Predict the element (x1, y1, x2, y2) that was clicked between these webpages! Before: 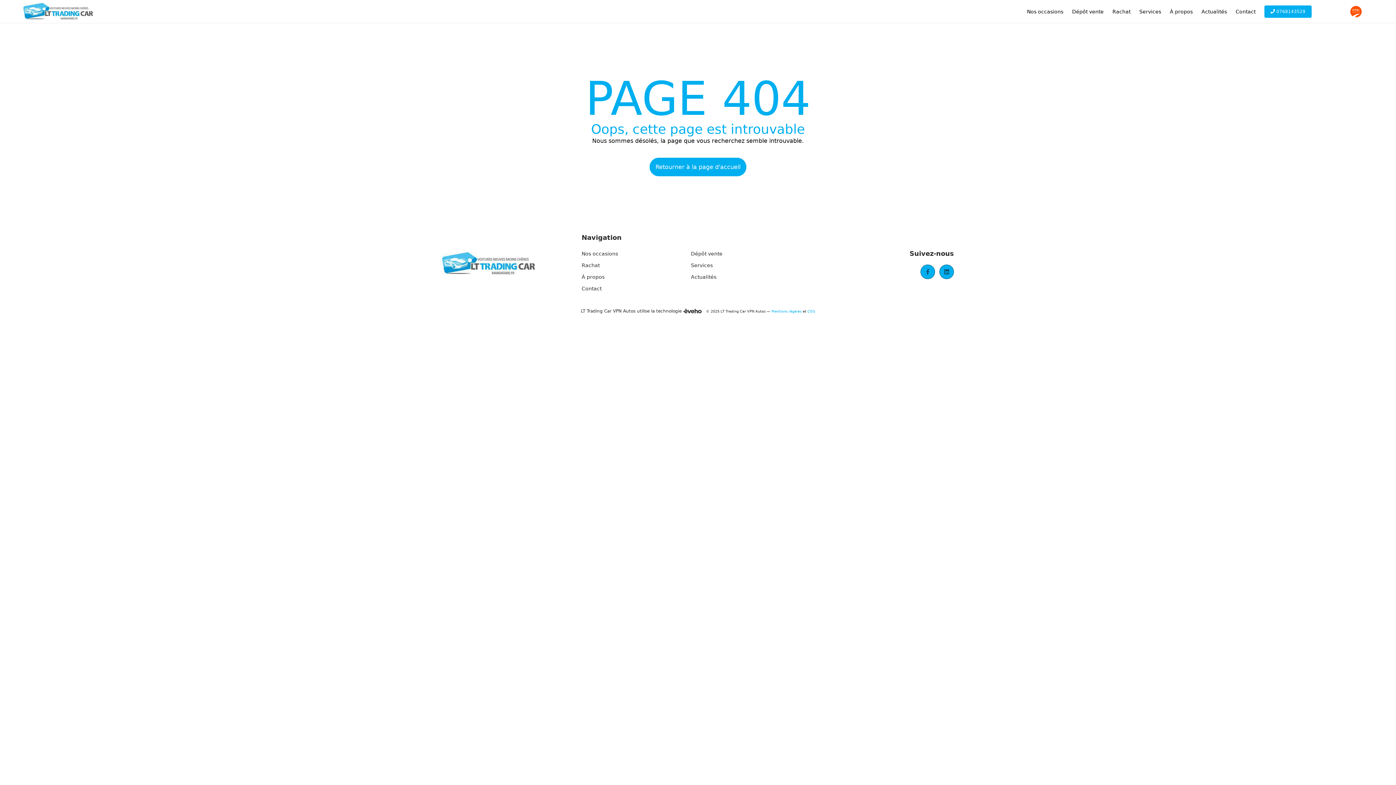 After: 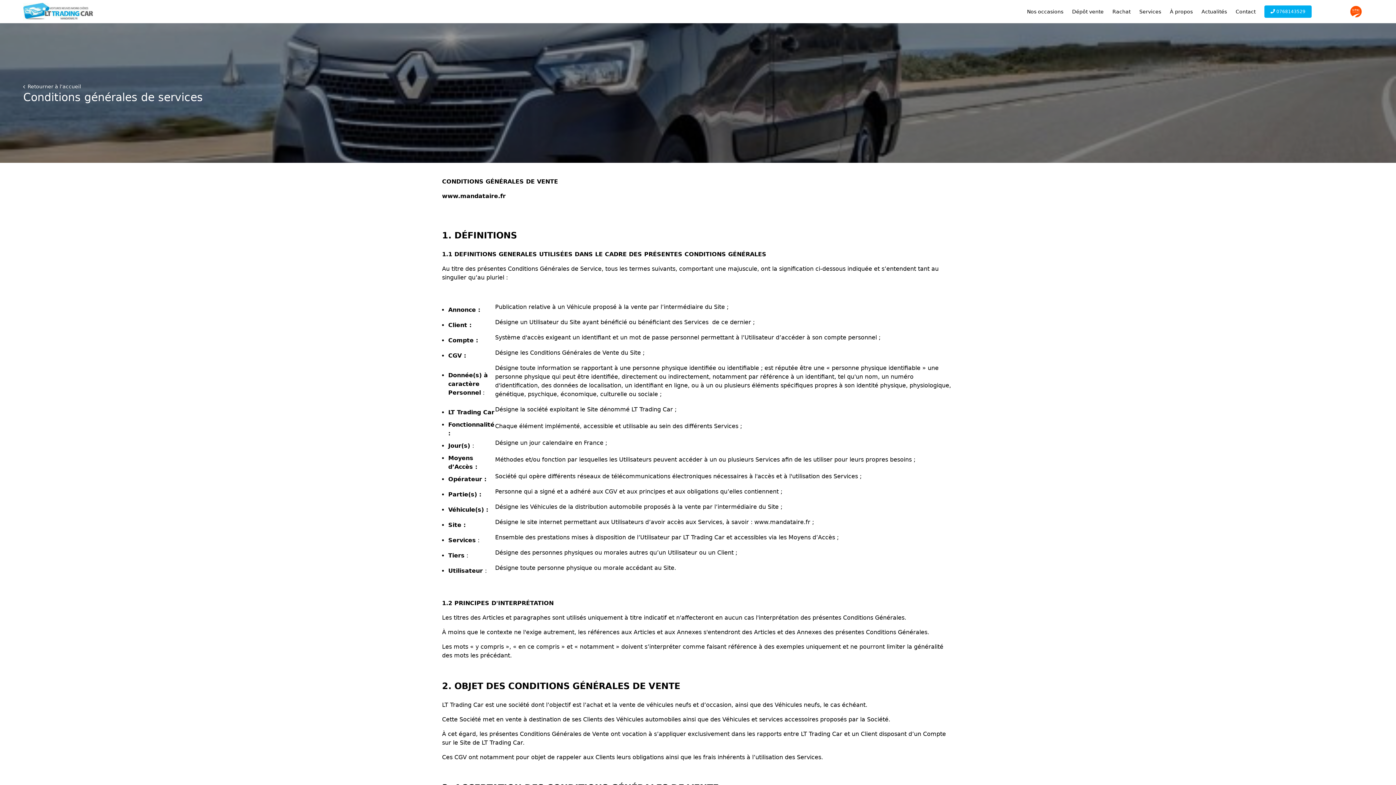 Action: label: CGS bbox: (807, 309, 815, 313)